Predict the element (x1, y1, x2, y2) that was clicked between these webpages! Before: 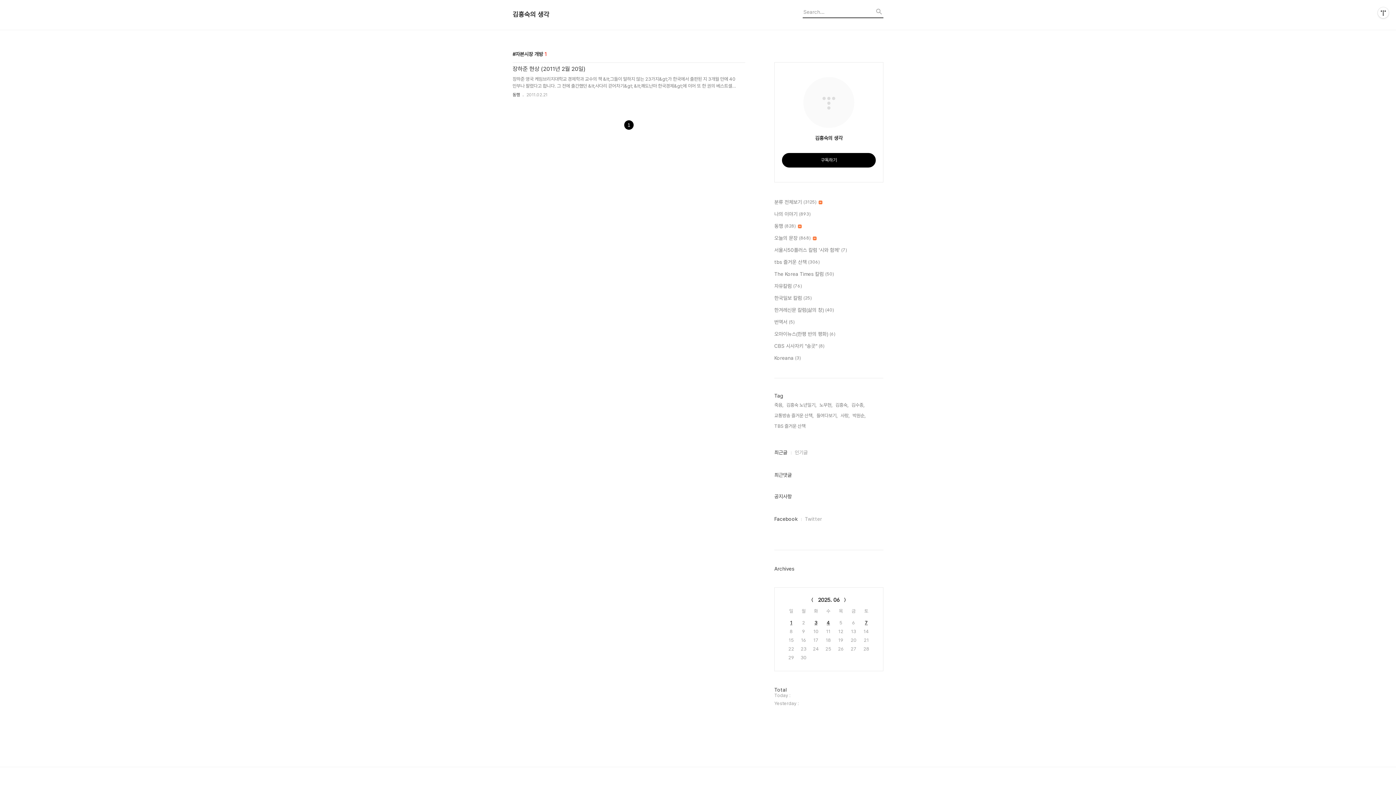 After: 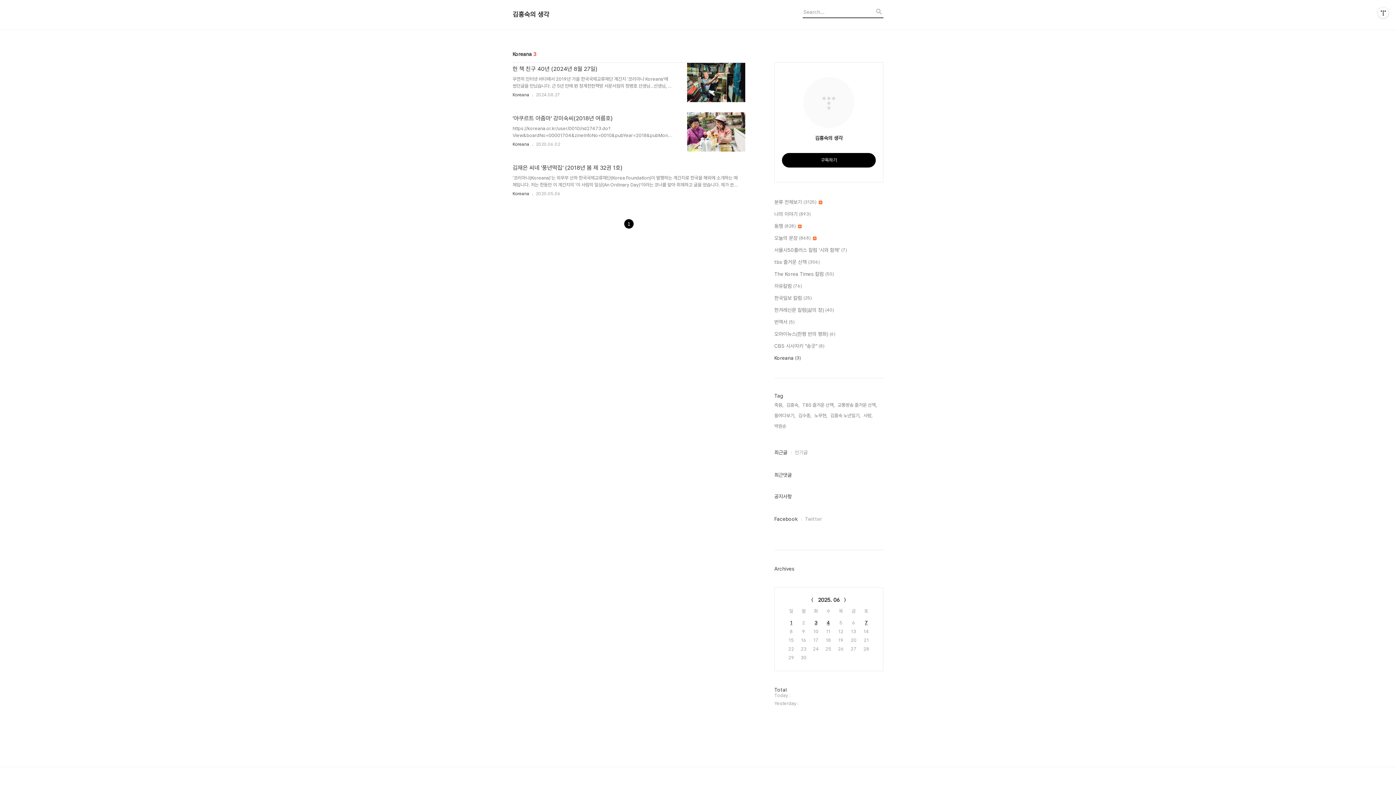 Action: label: Koreana (3) bbox: (774, 354, 883, 362)